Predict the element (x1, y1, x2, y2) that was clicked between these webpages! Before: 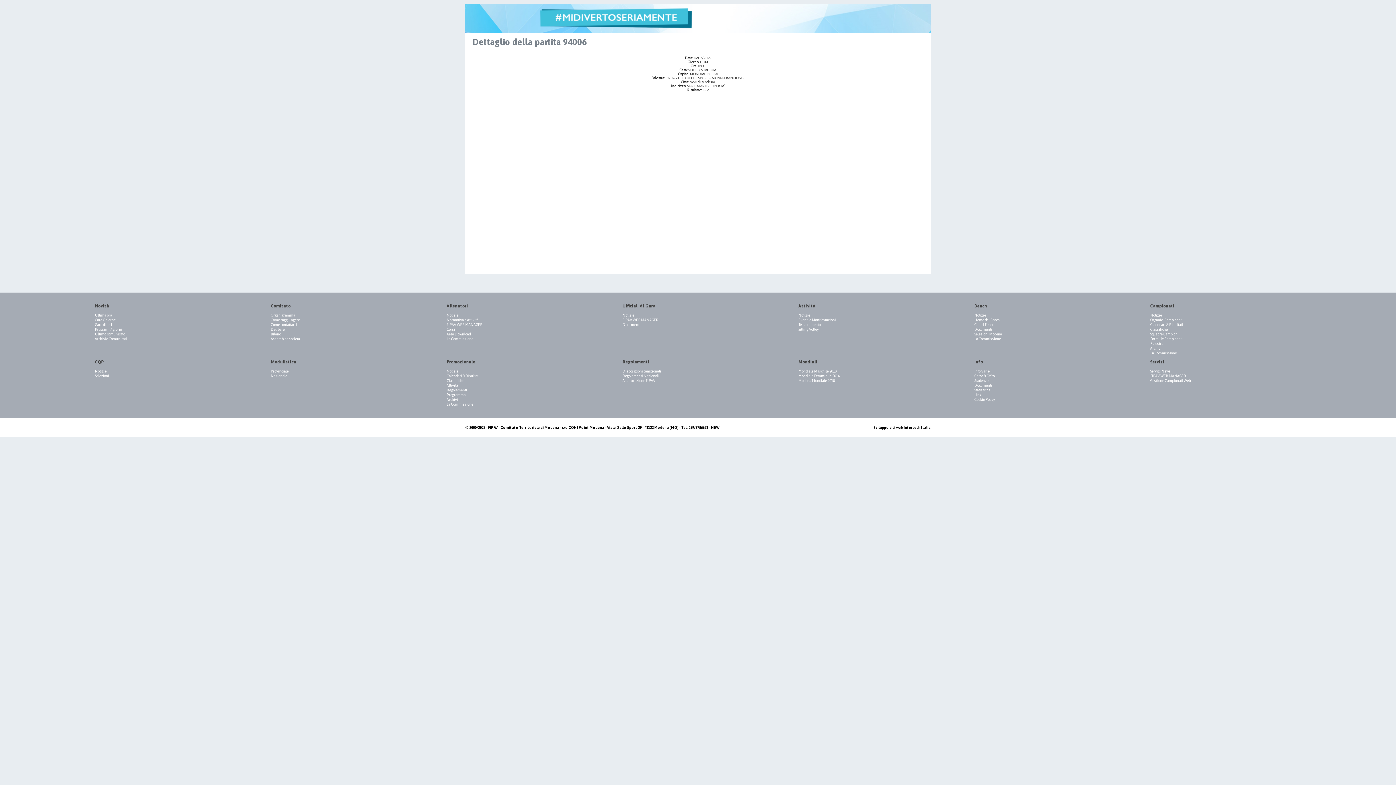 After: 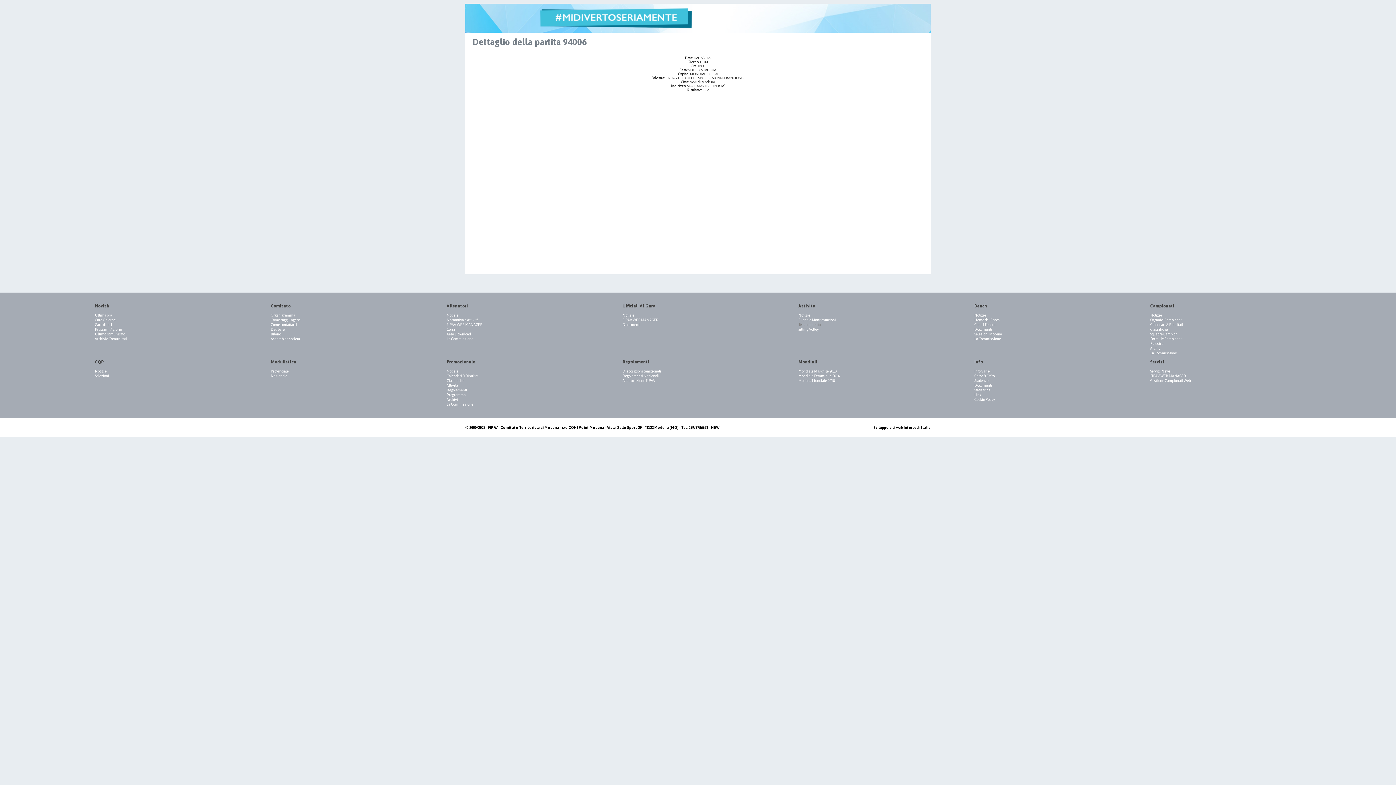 Action: label: Tesseramento bbox: (798, 322, 924, 326)